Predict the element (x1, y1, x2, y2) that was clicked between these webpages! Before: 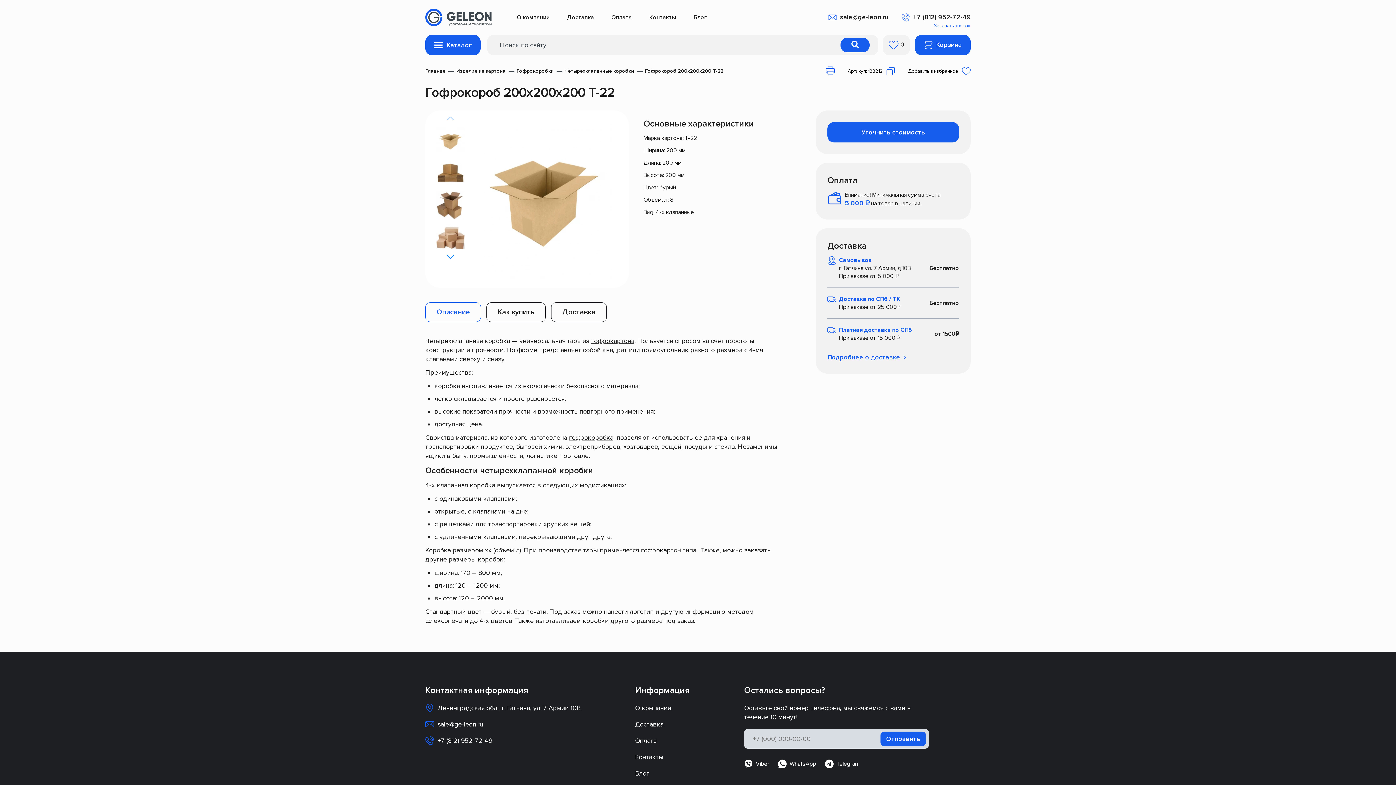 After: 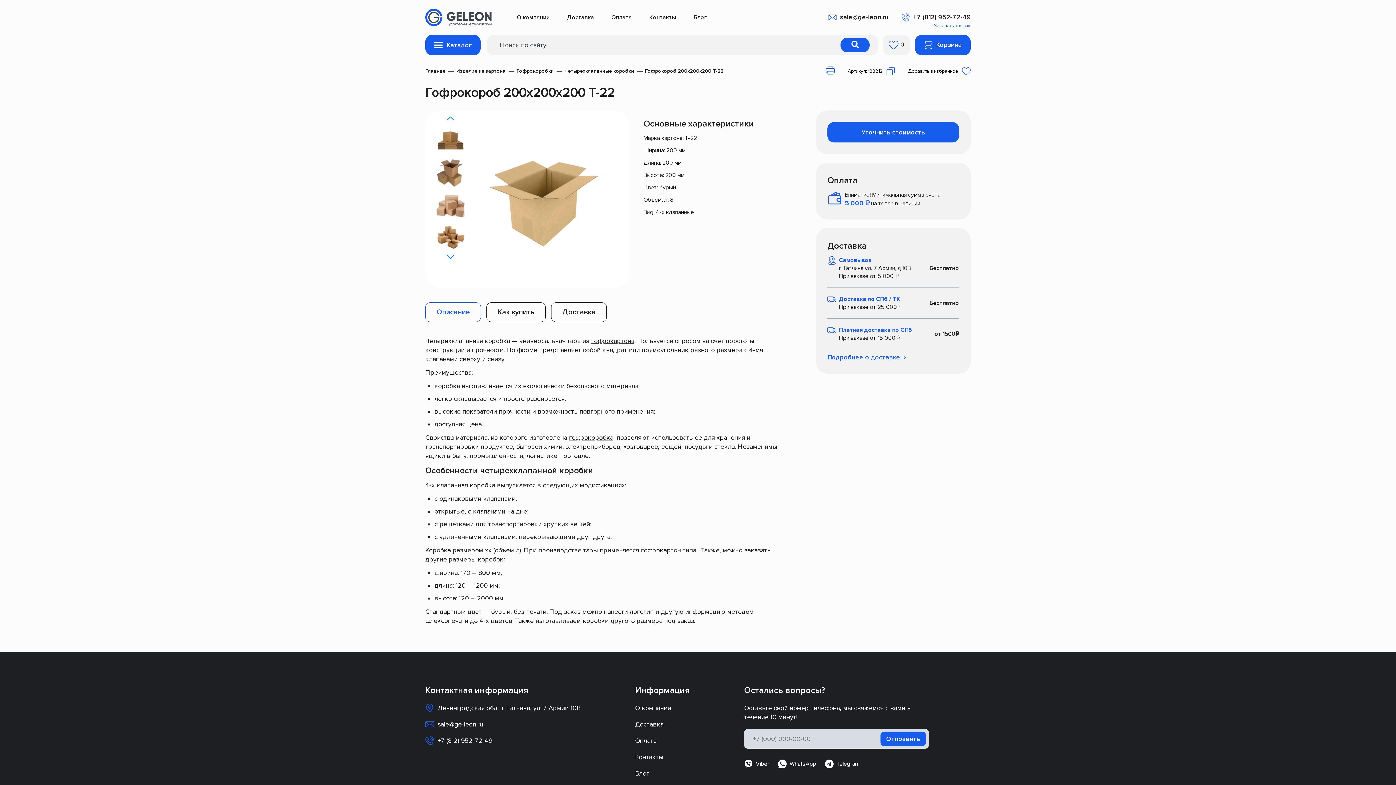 Action: bbox: (442, 251, 458, 261) label: Next slide